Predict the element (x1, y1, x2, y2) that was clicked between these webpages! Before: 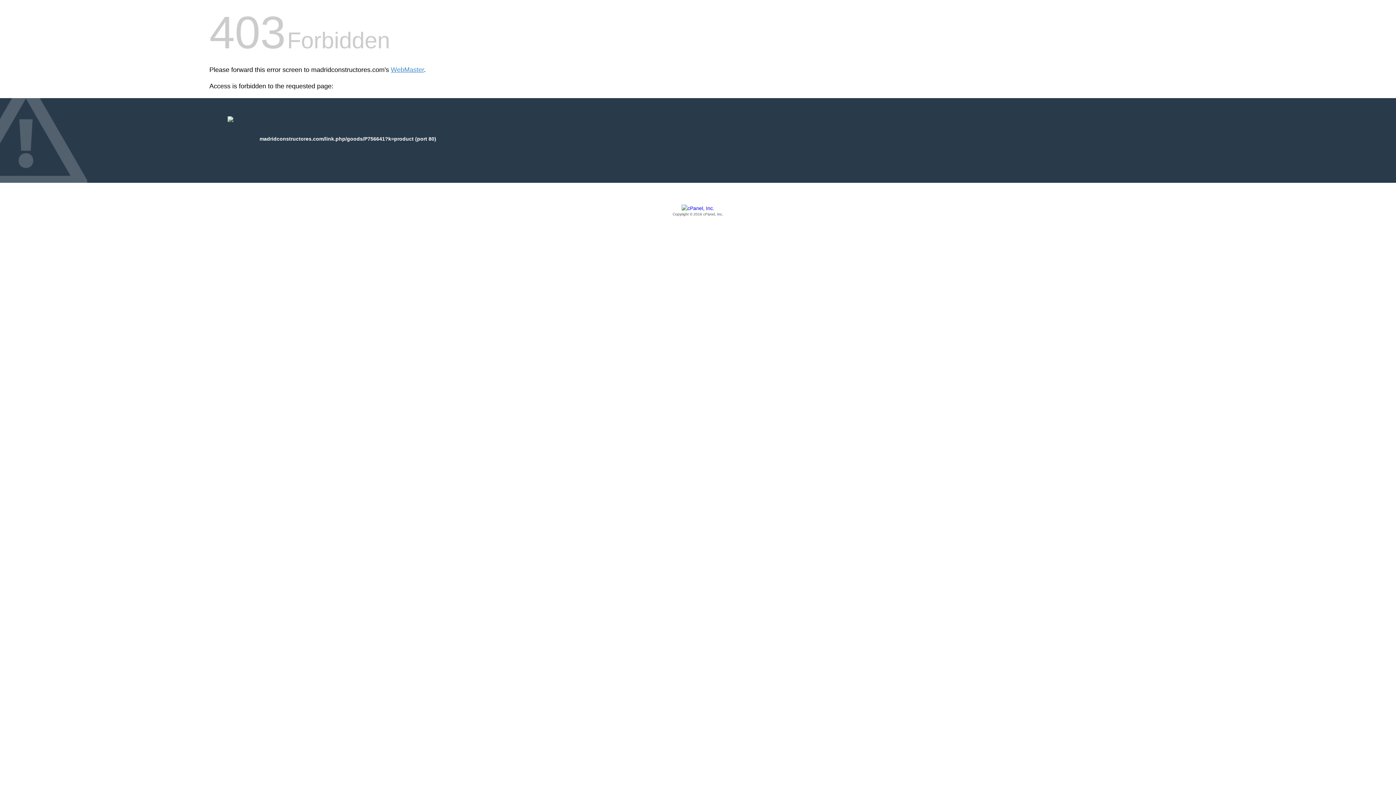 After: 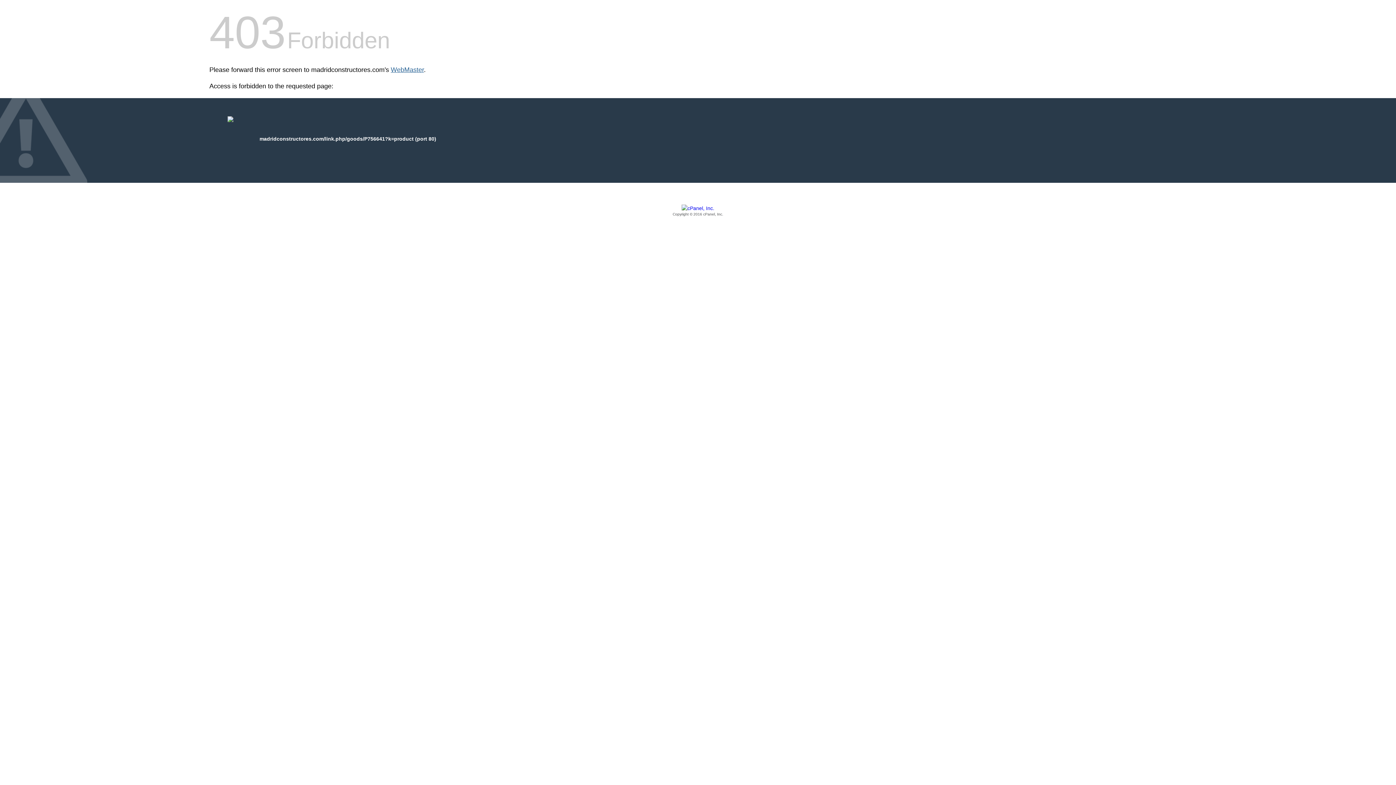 Action: bbox: (390, 66, 424, 73) label: WebMaster